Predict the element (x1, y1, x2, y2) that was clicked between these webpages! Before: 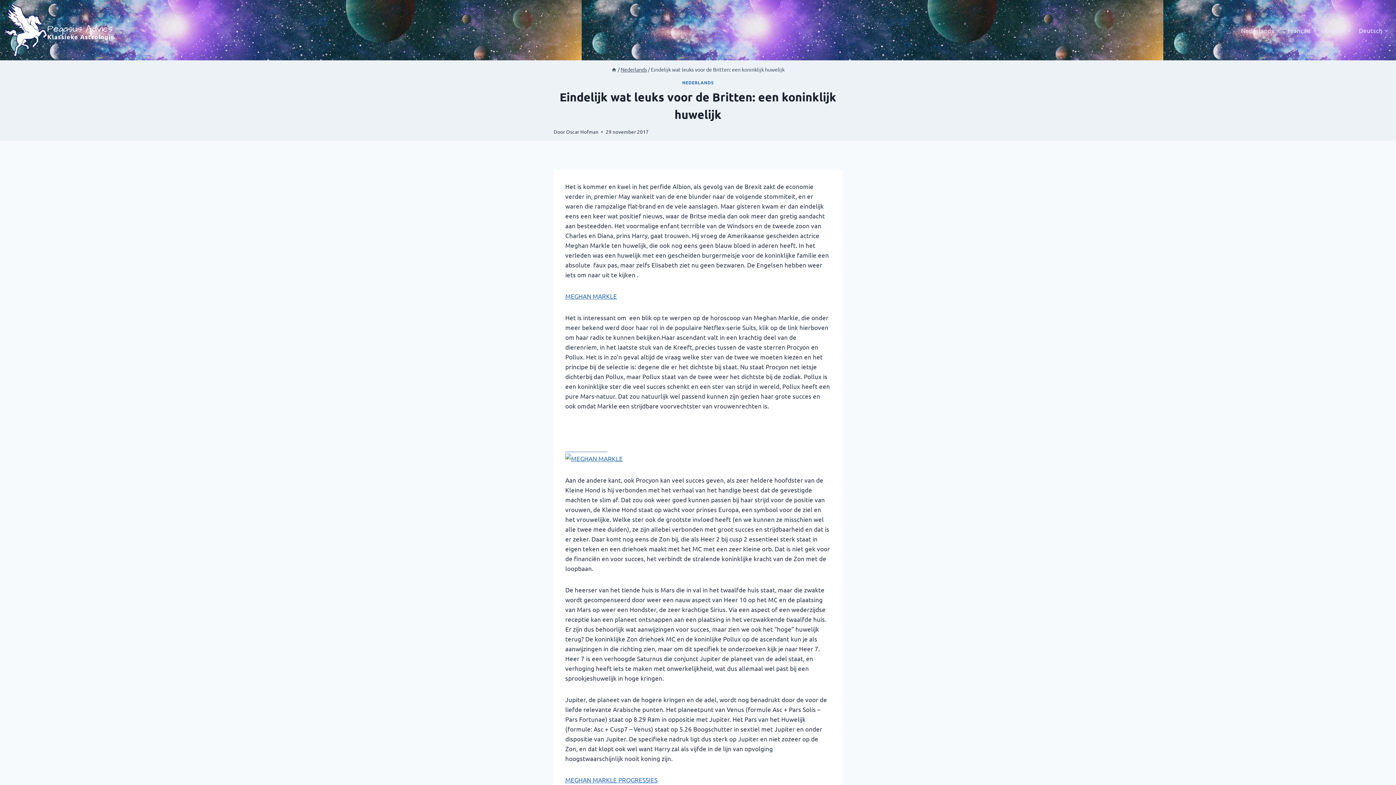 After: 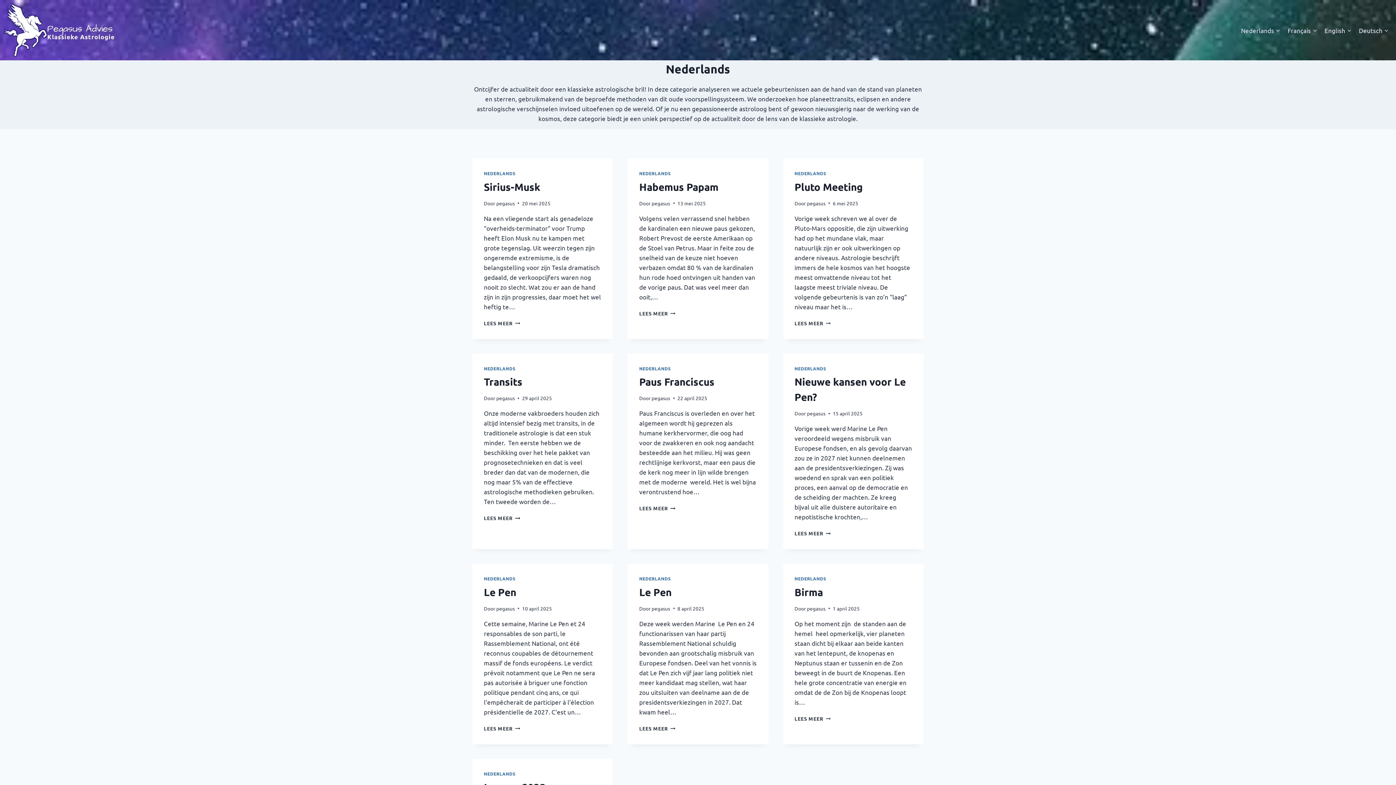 Action: label: NEDERLANDS bbox: (682, 79, 713, 85)